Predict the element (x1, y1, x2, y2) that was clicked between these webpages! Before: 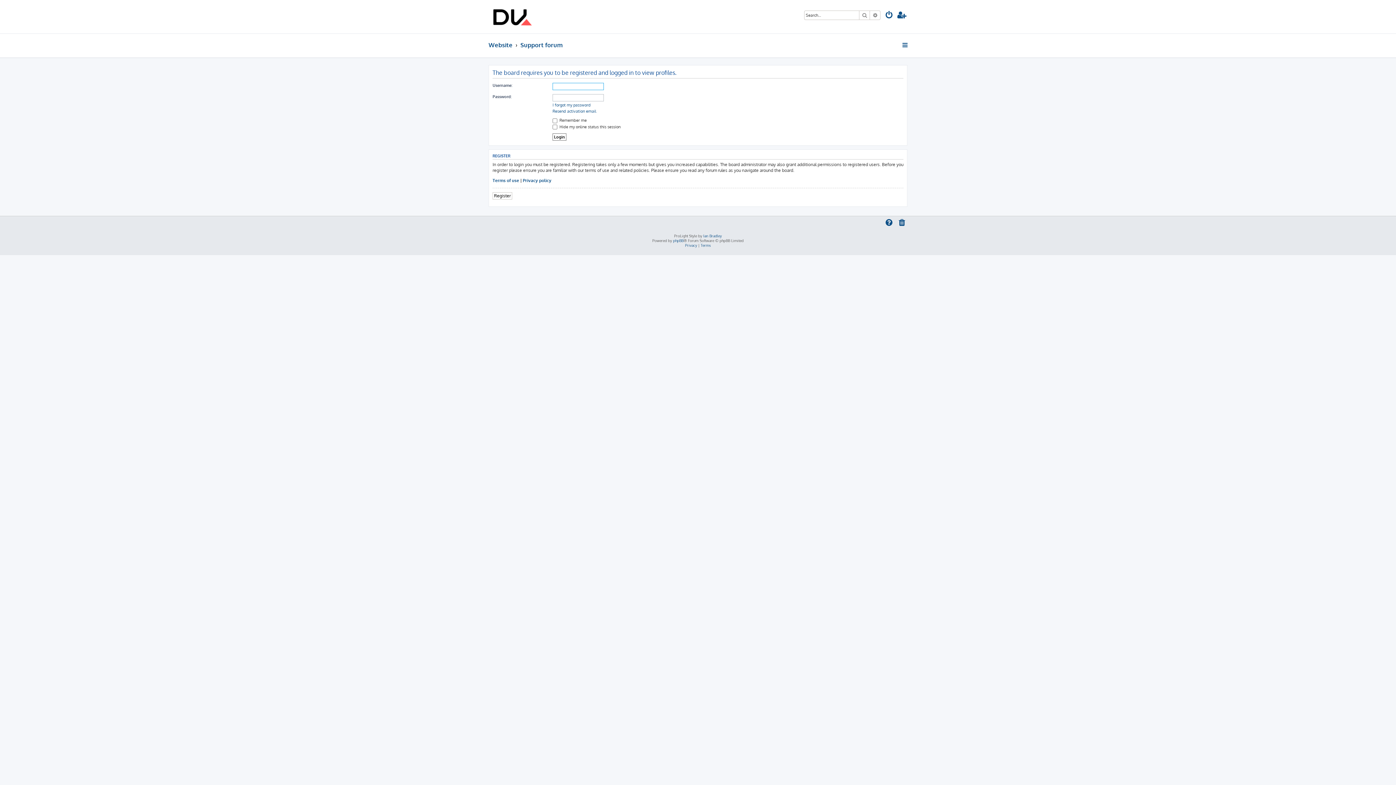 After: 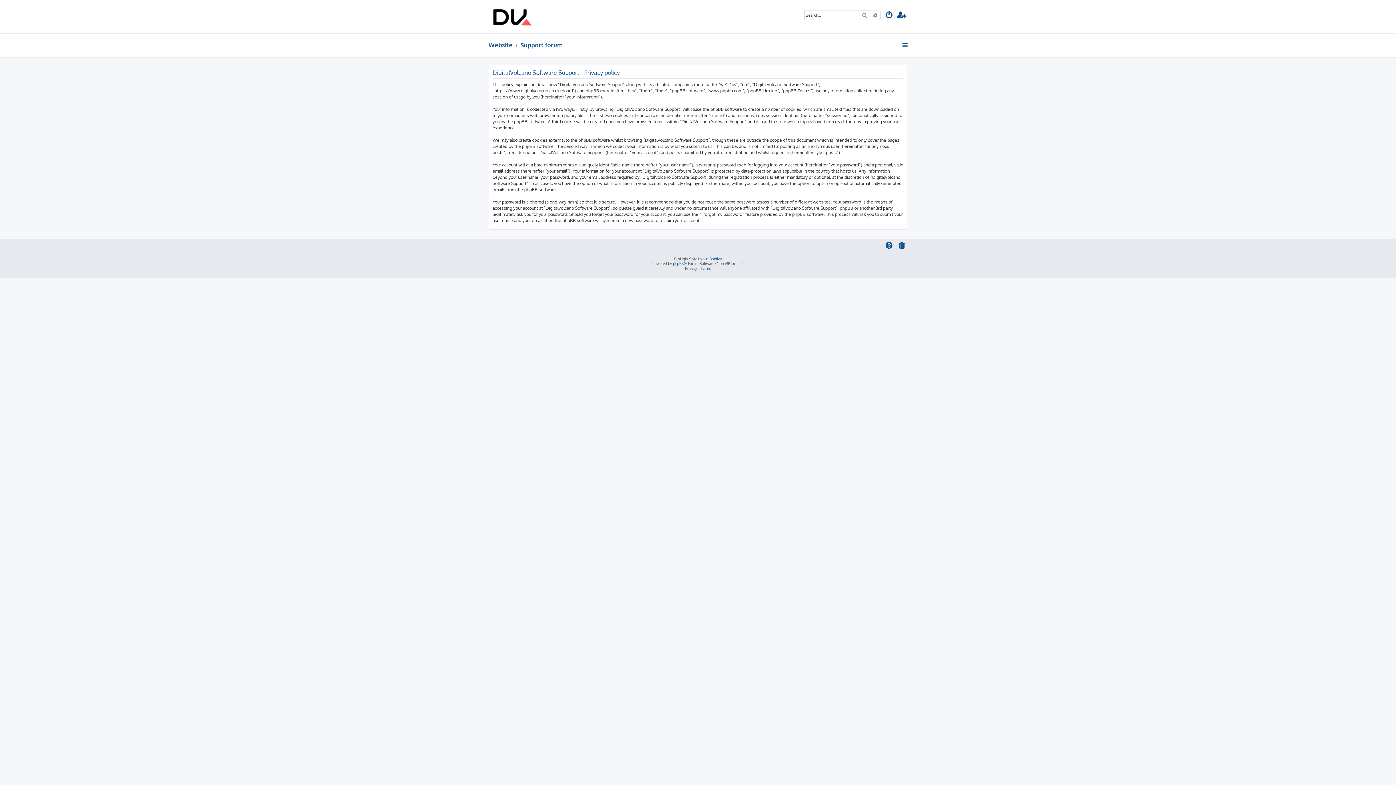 Action: bbox: (685, 243, 697, 247) label: Privacy